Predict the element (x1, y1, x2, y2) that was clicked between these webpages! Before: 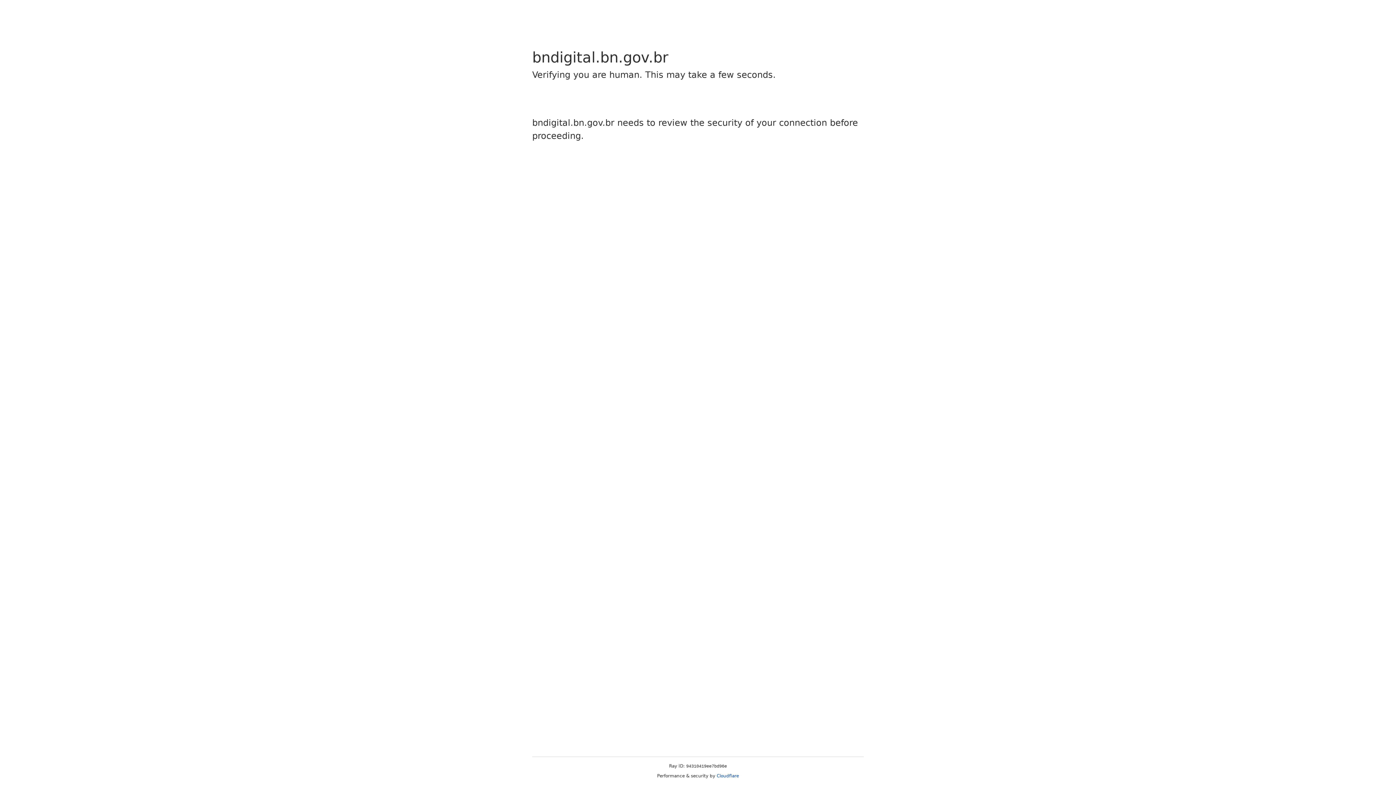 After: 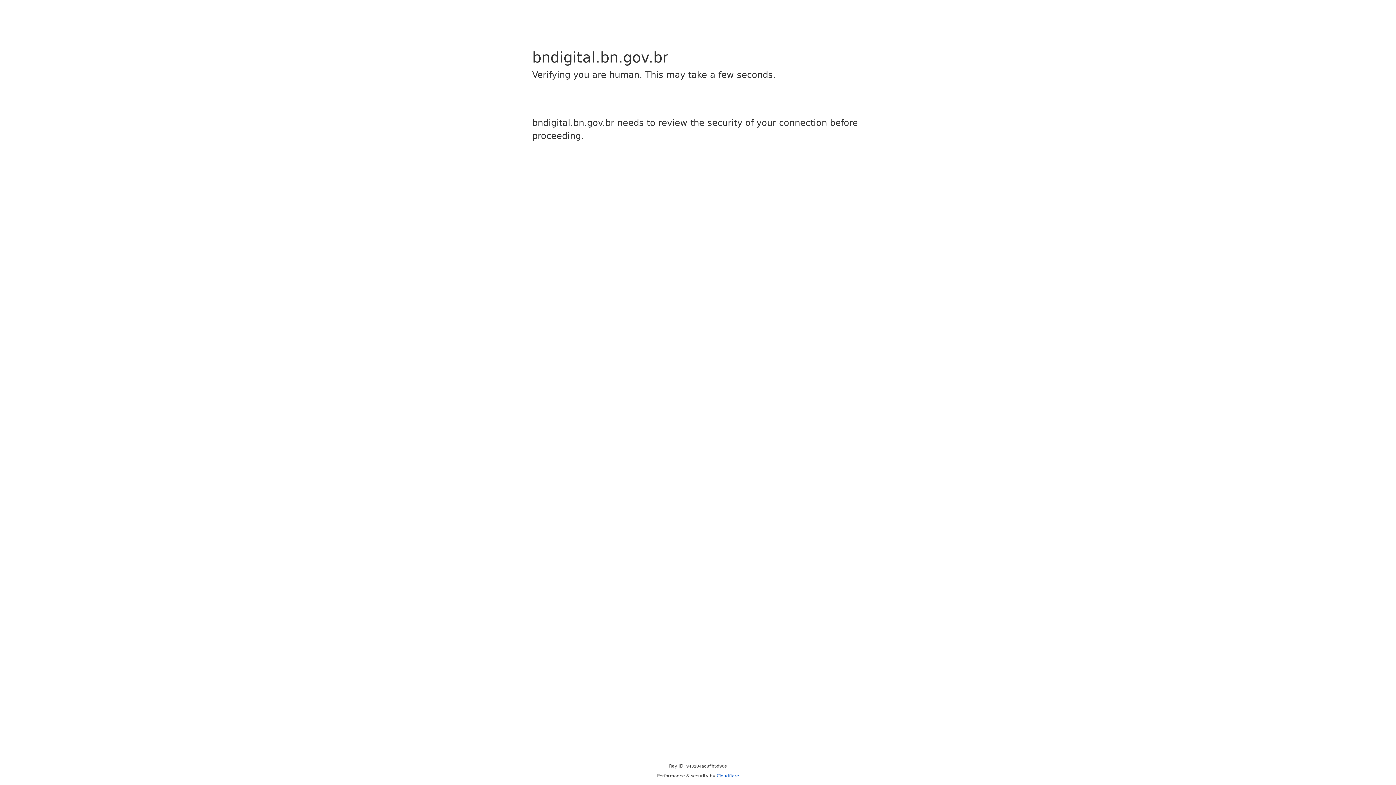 Action: label: Cloudflare bbox: (716, 773, 739, 778)